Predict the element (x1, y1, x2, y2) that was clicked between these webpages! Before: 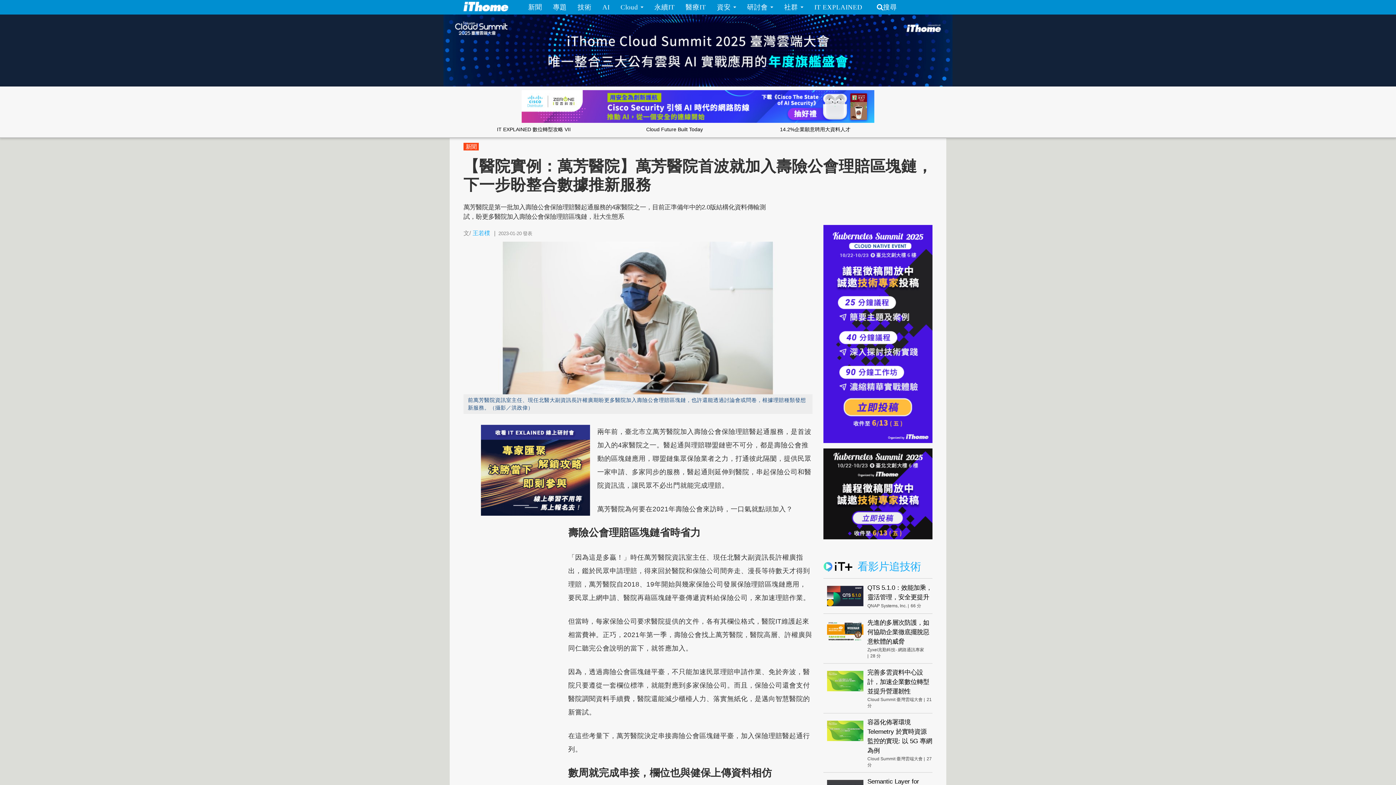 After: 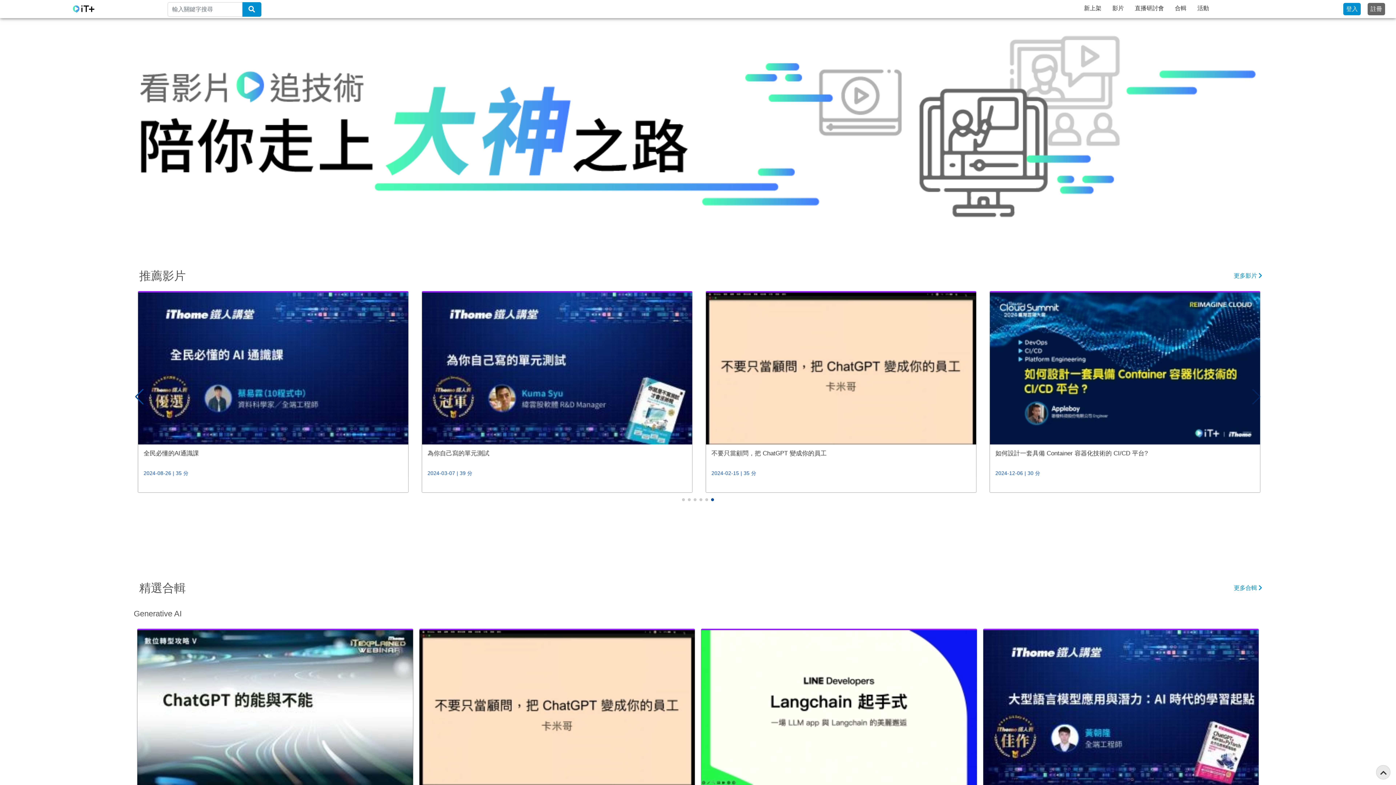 Action: bbox: (823, 563, 852, 569)